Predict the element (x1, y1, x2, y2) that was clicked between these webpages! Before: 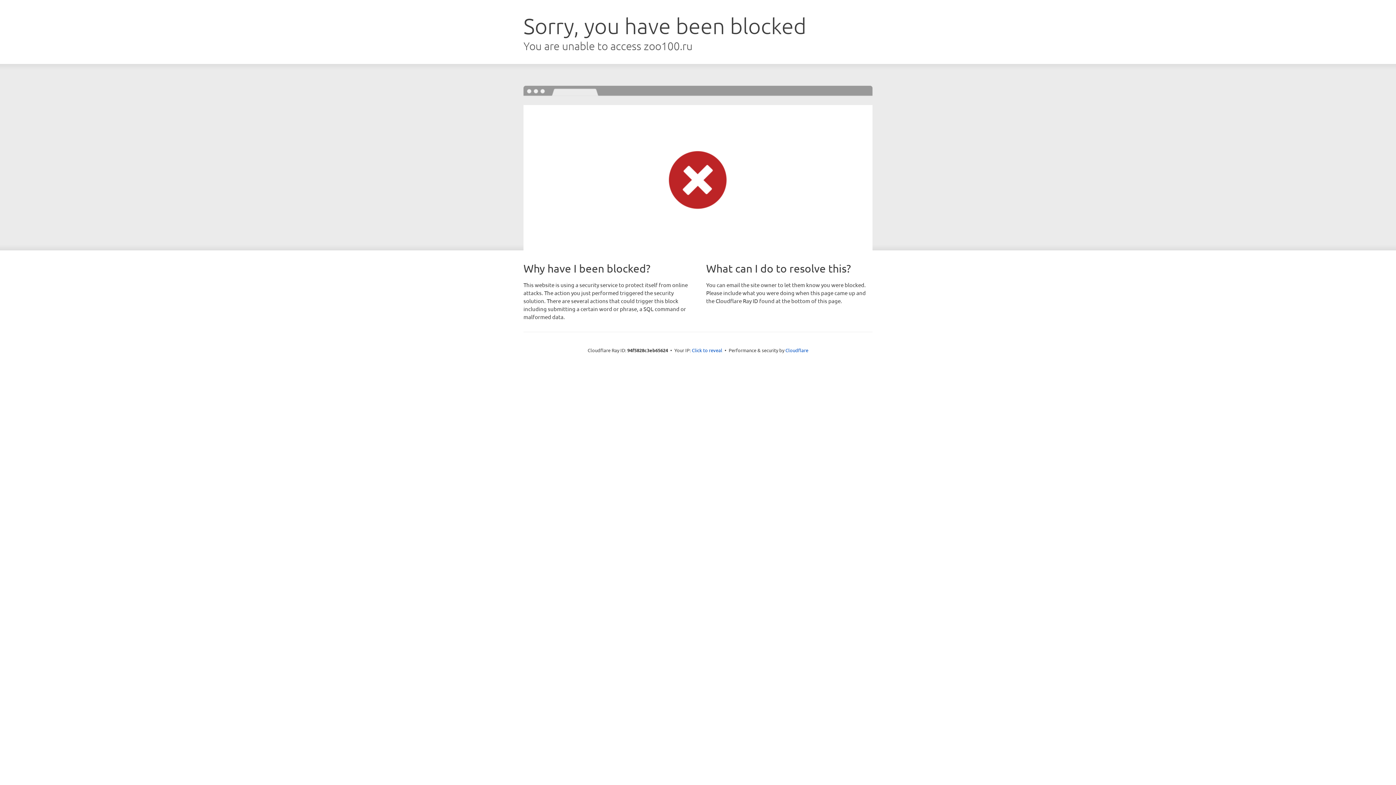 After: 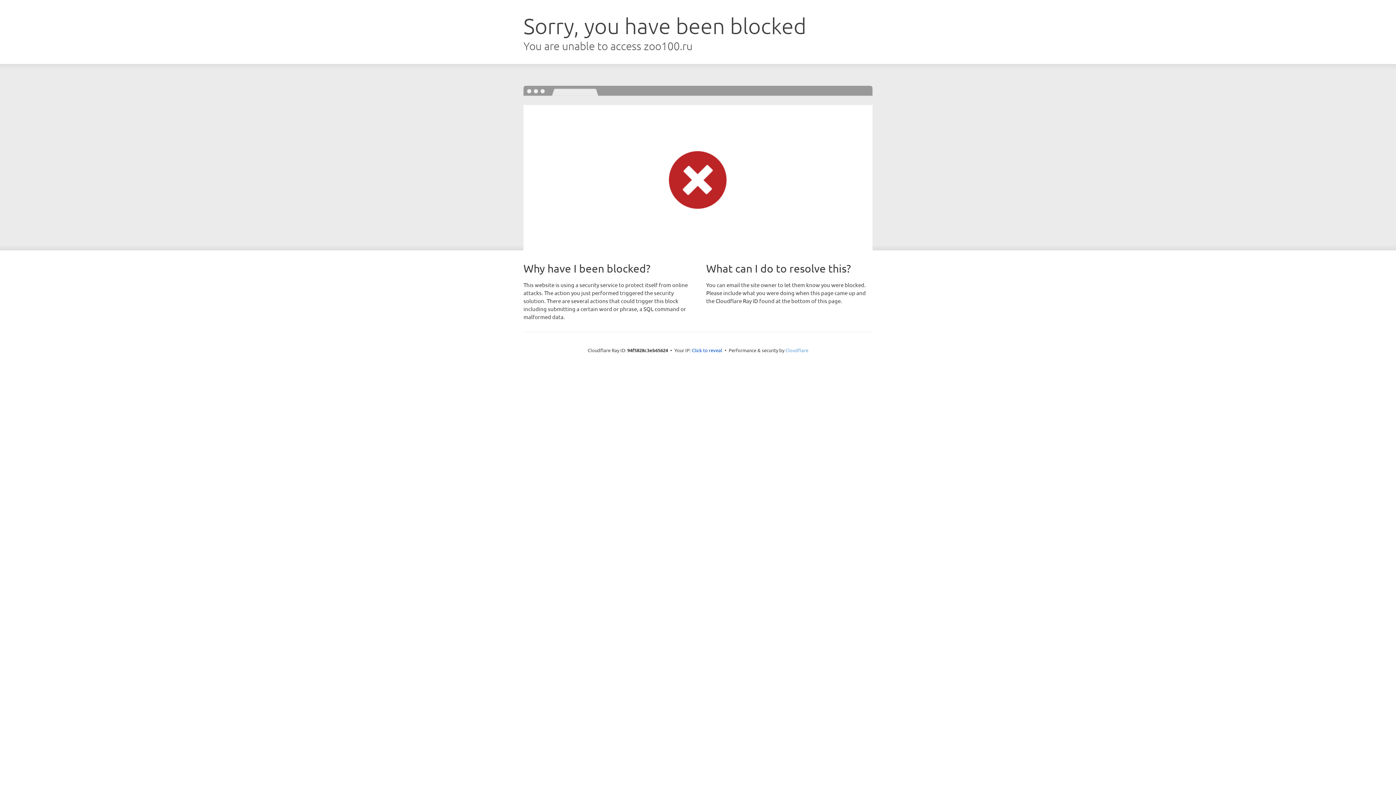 Action: bbox: (785, 347, 808, 353) label: Cloudflare